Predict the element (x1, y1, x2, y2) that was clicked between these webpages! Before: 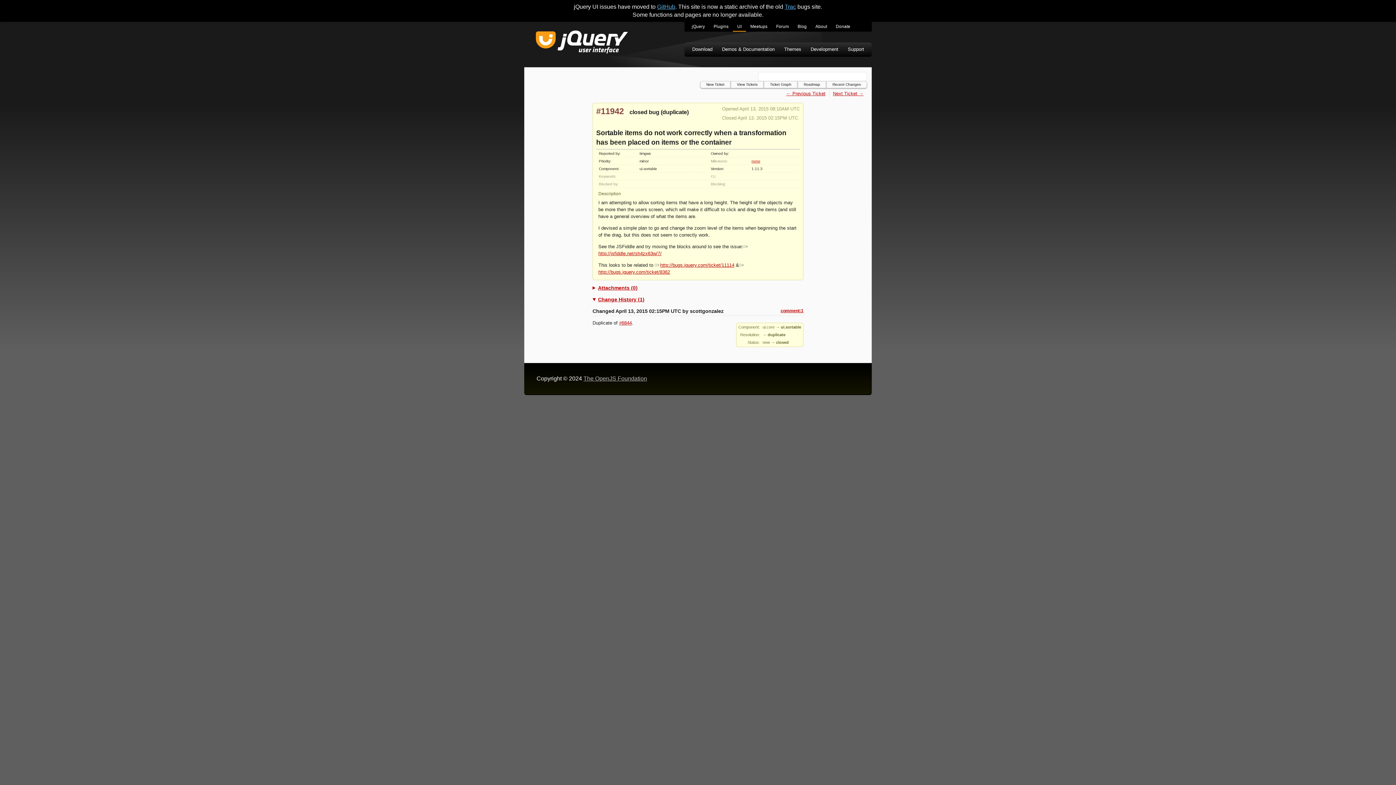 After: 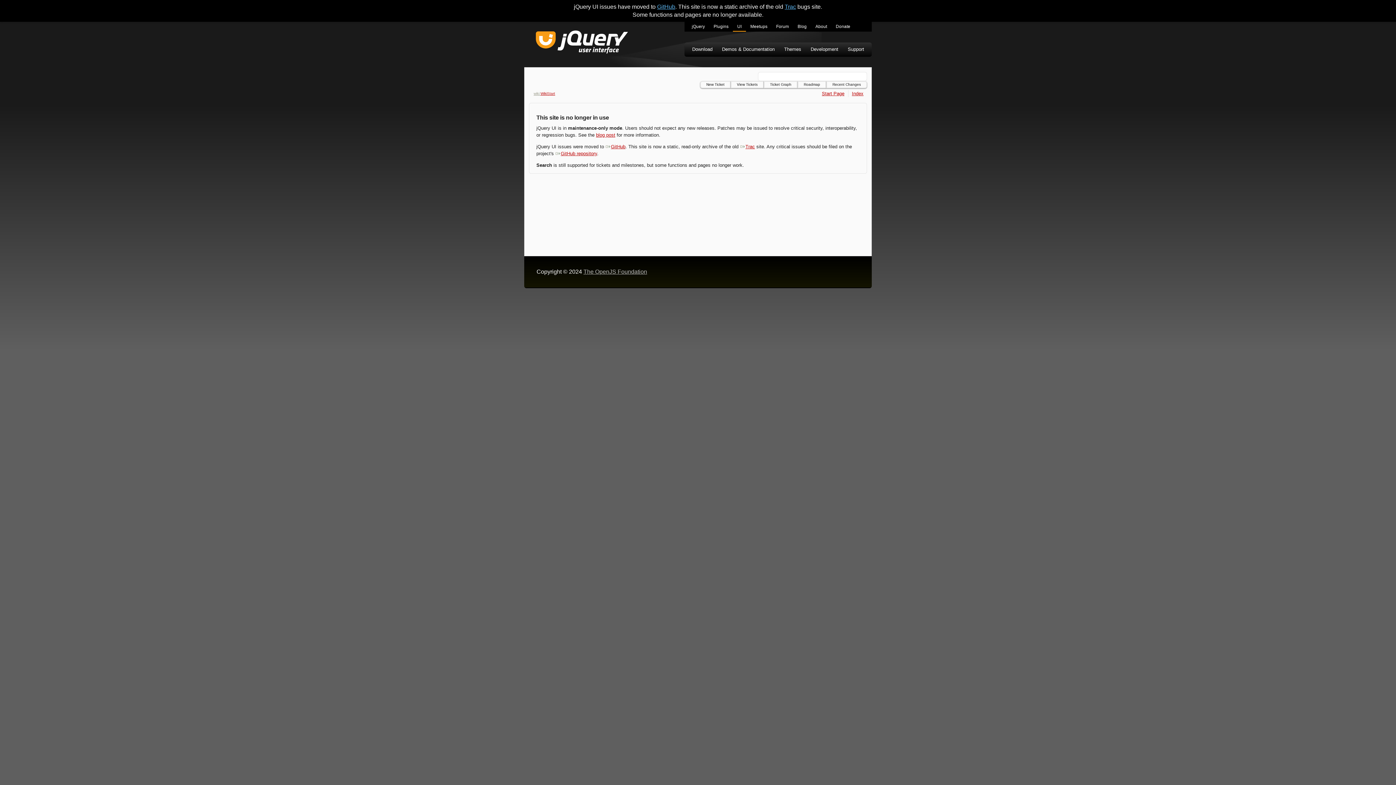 Action: bbox: (536, 30, 628, 56)